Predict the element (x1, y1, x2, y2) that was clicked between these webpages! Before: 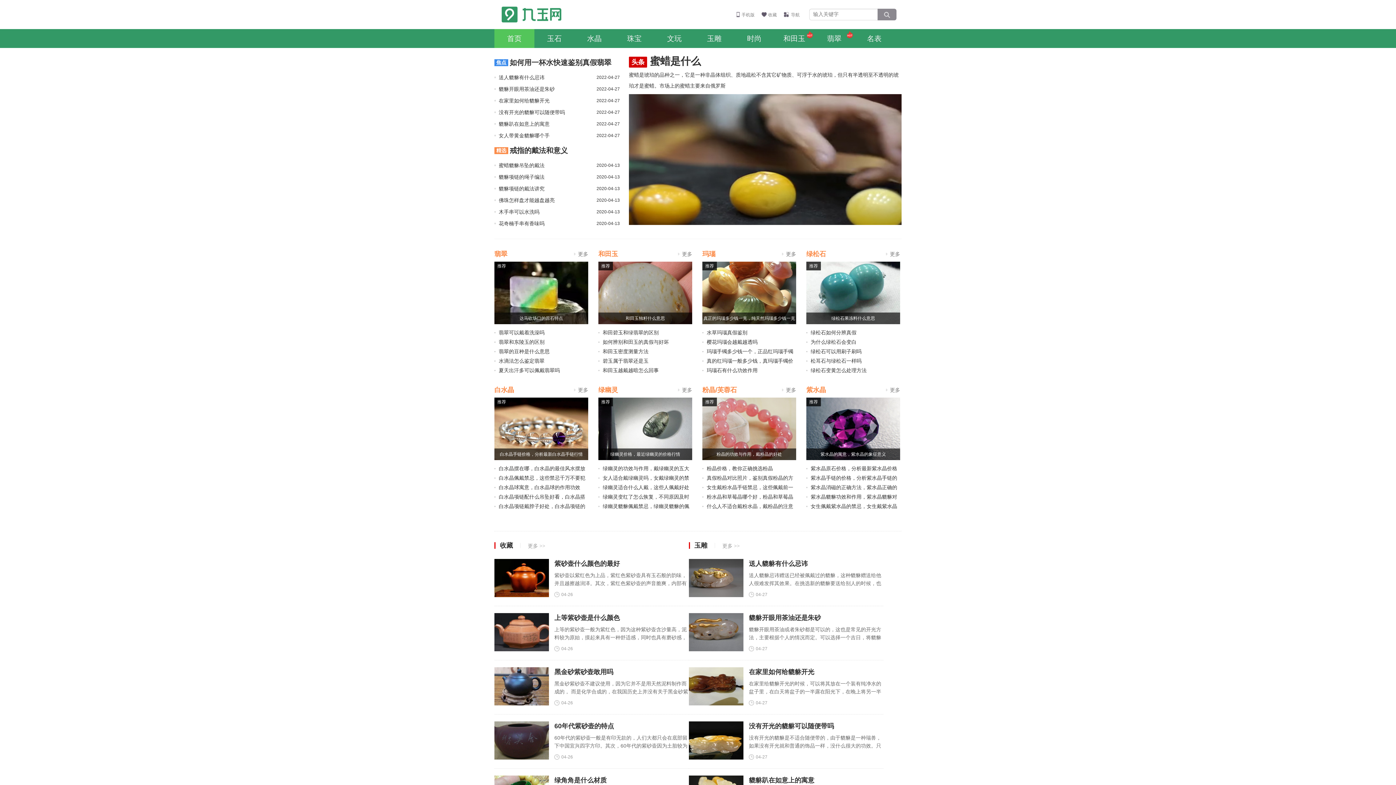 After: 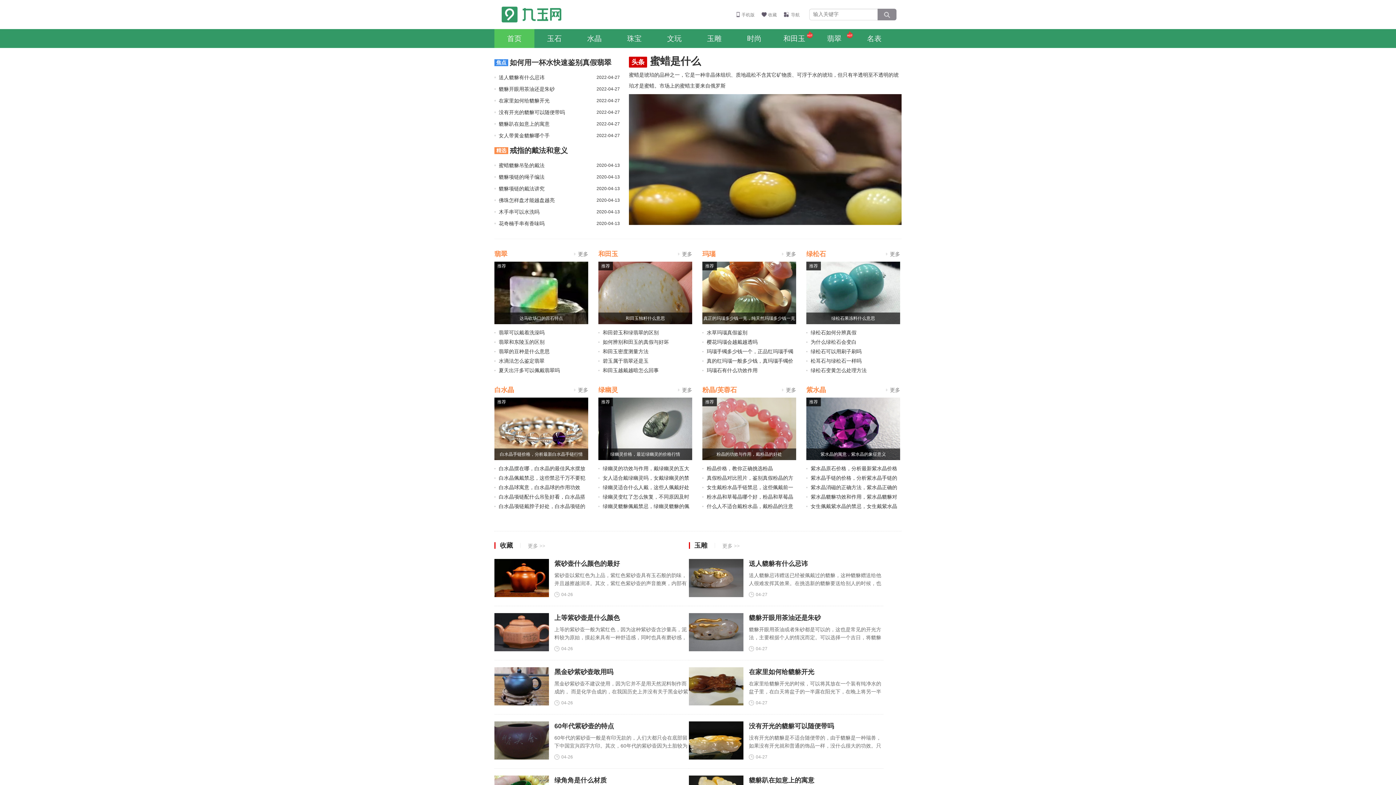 Action: label: 推荐
白水晶手链价格，分析最新白水晶手链行情 bbox: (494, 397, 588, 460)